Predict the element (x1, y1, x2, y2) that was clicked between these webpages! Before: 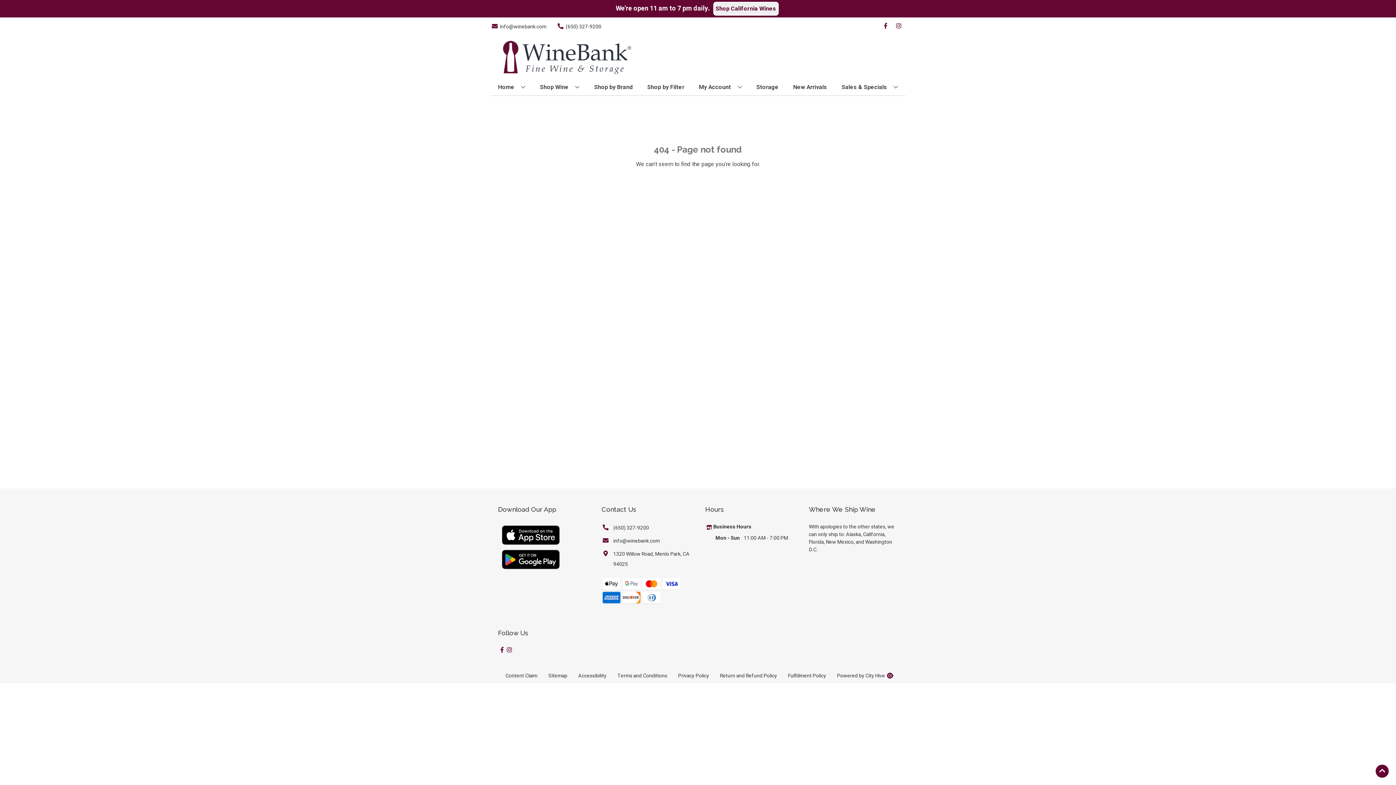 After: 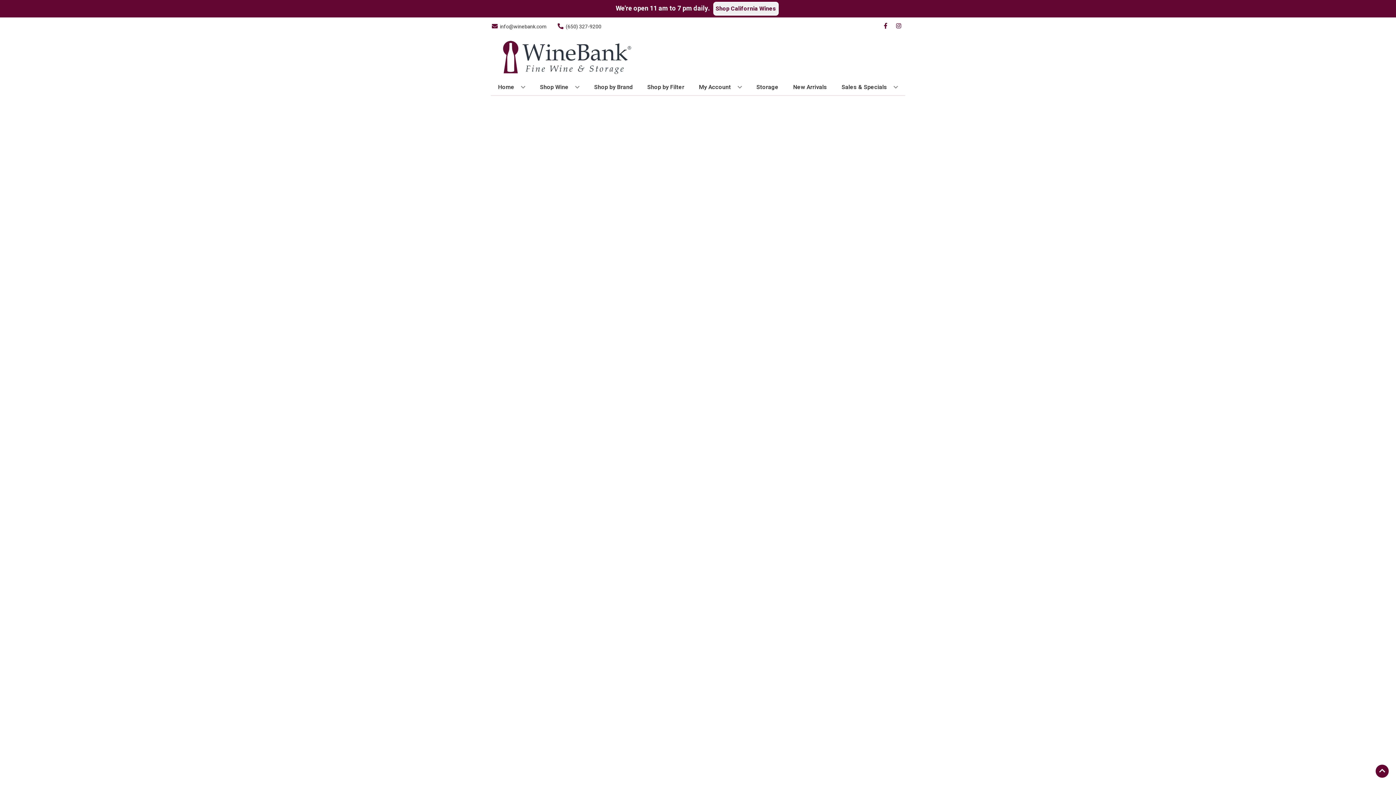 Action: label: Sales & Specials bbox: (838, 79, 901, 95)